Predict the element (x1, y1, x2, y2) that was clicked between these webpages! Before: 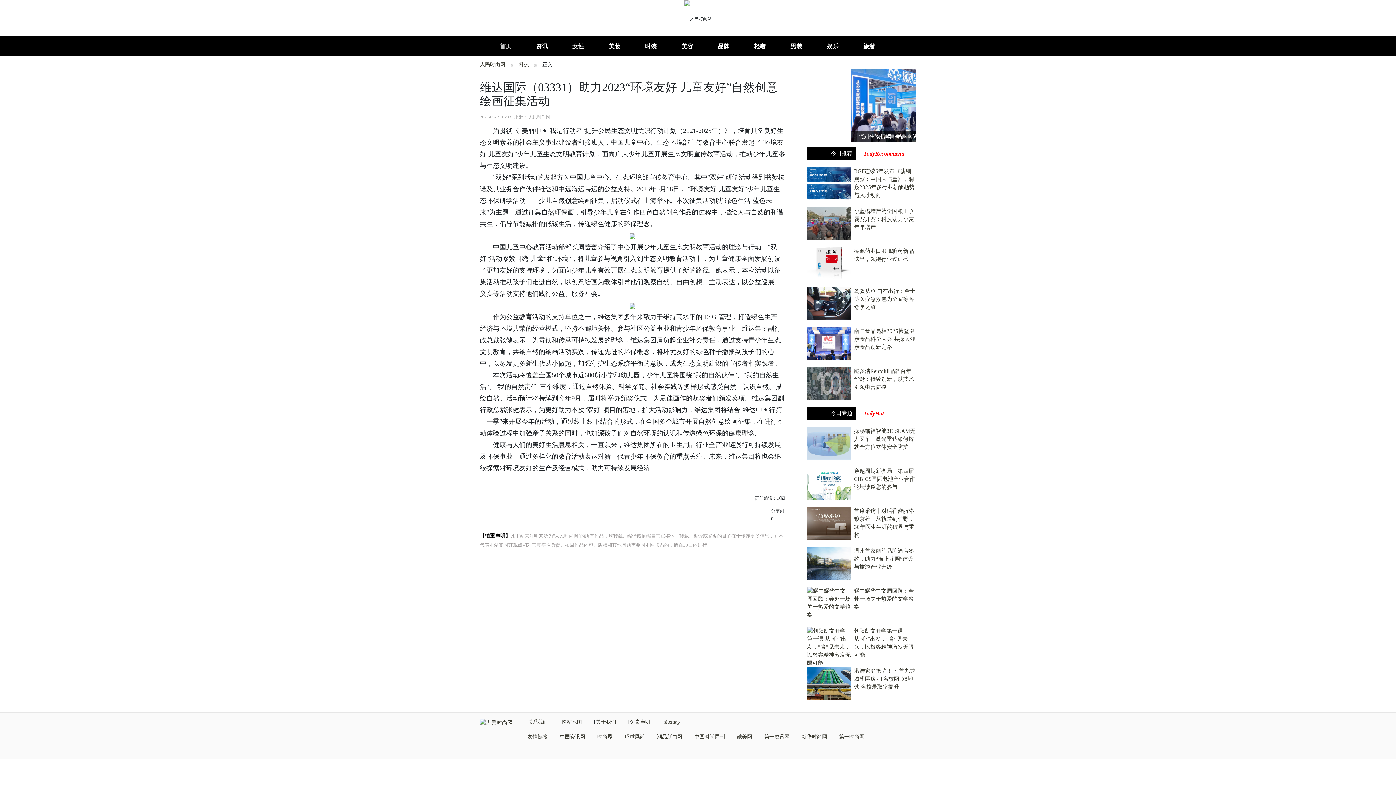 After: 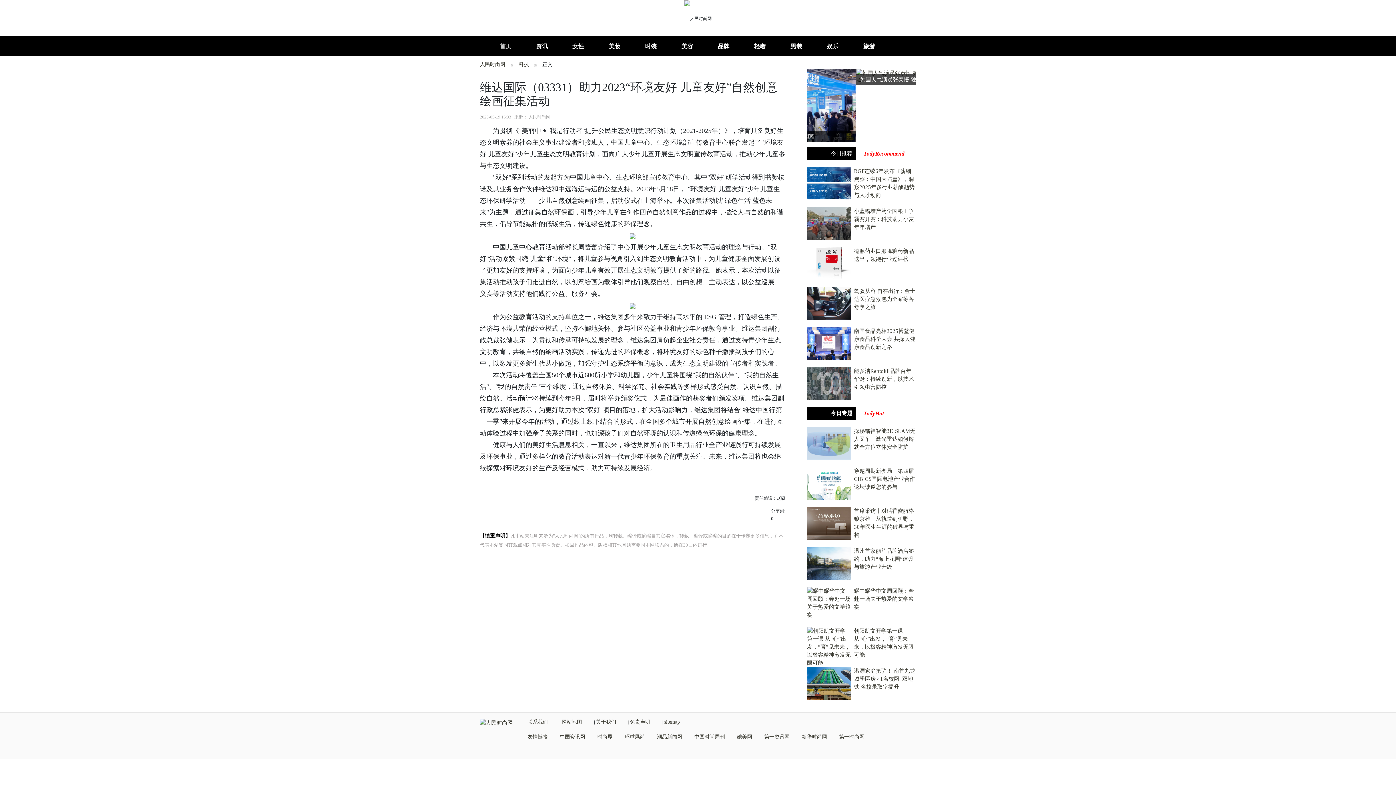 Action: label: 今日专题 bbox: (807, 407, 856, 420)